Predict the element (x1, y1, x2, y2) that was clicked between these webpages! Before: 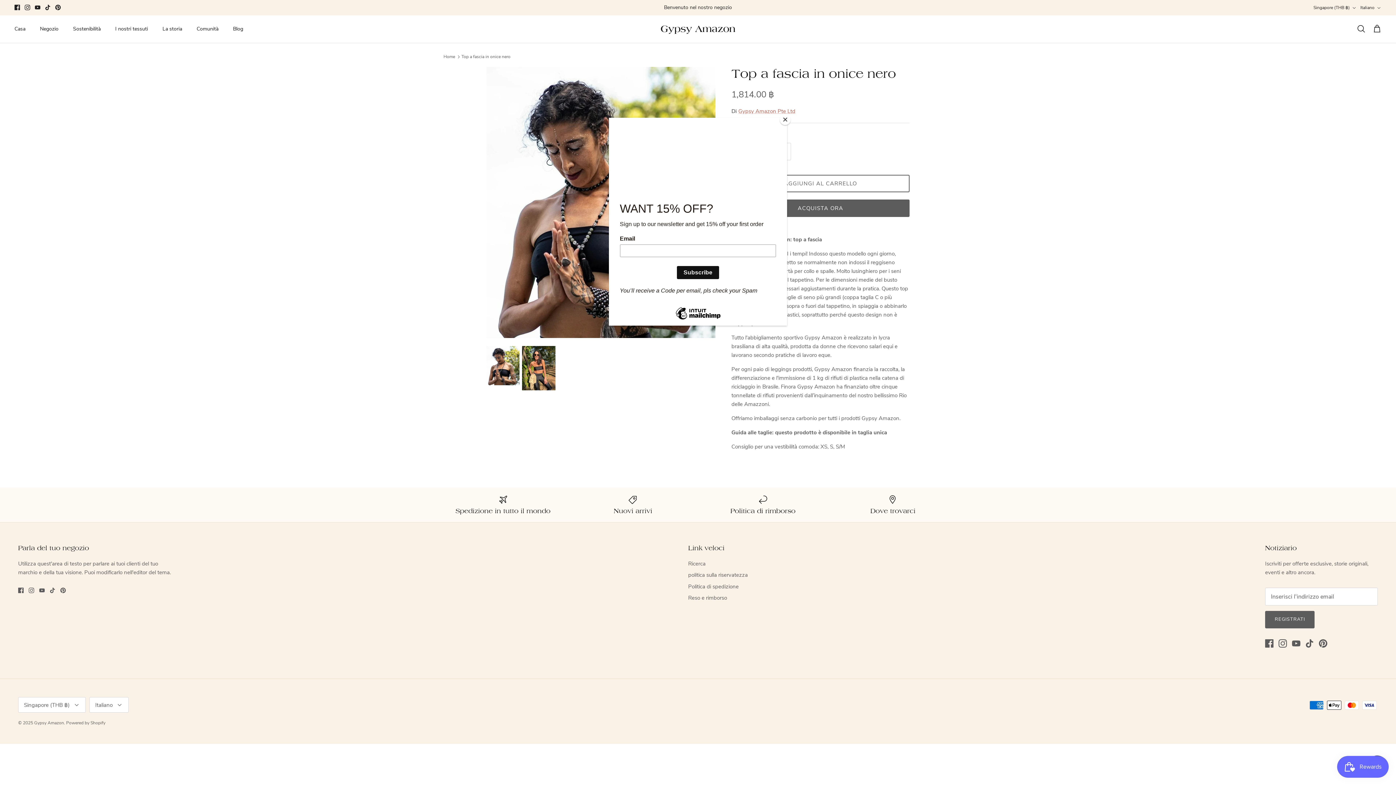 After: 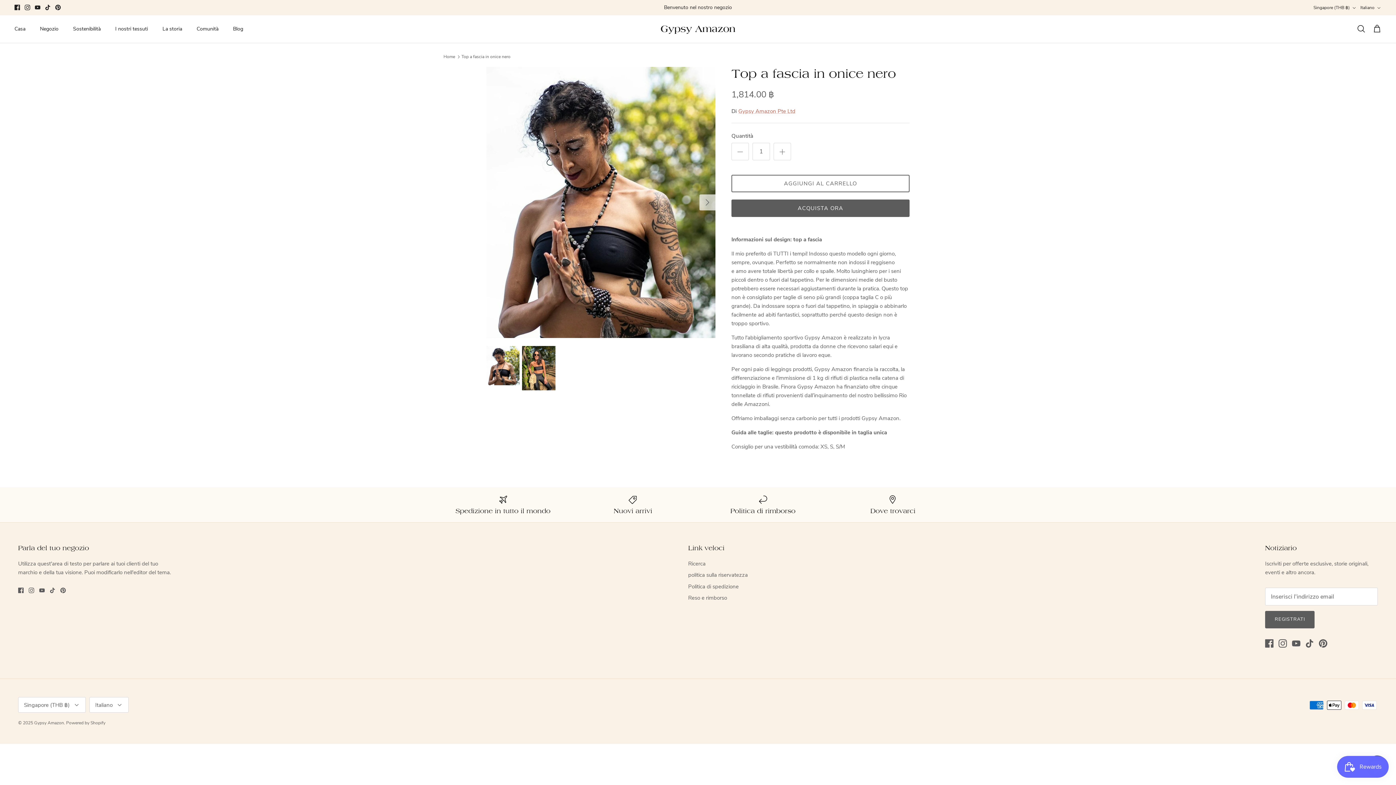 Action: bbox: (780, 114, 790, 125) label: Close